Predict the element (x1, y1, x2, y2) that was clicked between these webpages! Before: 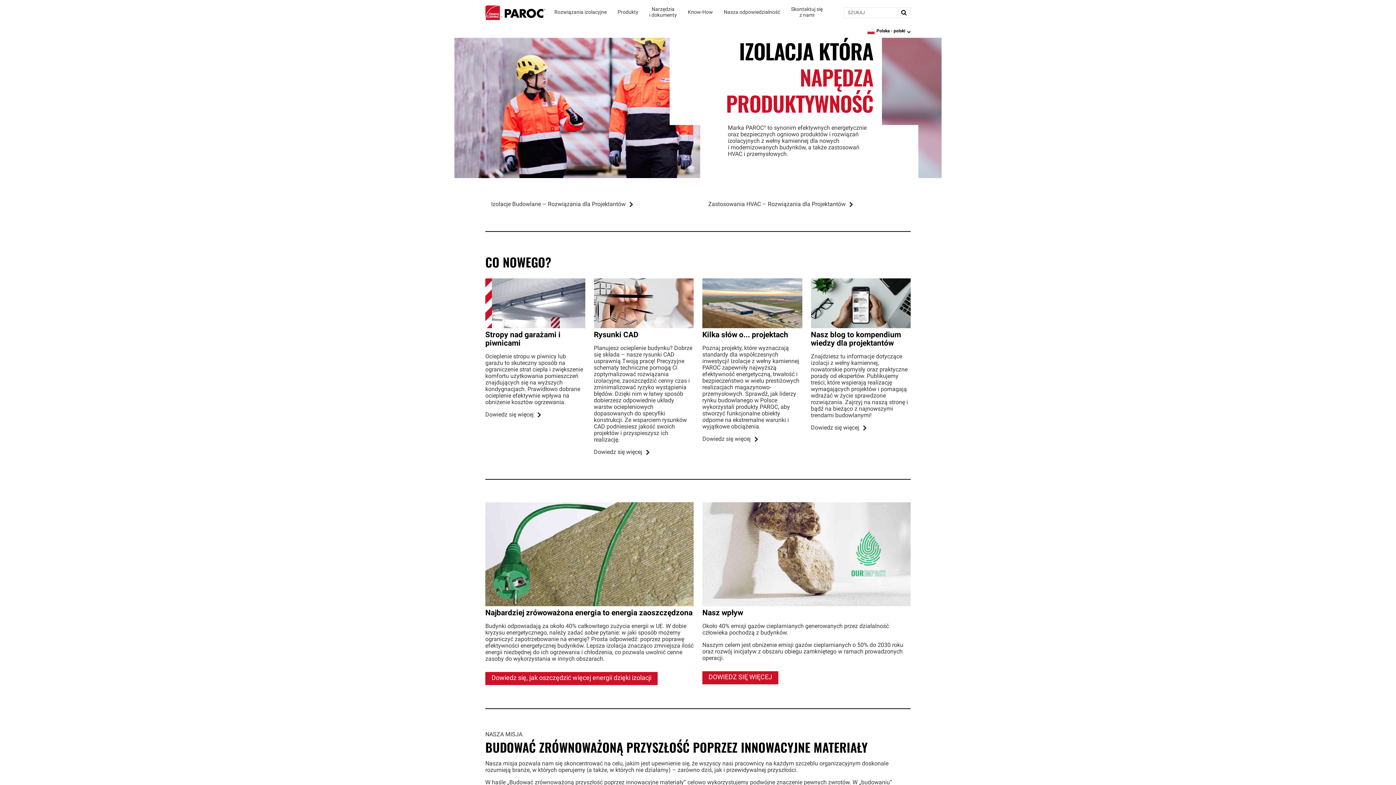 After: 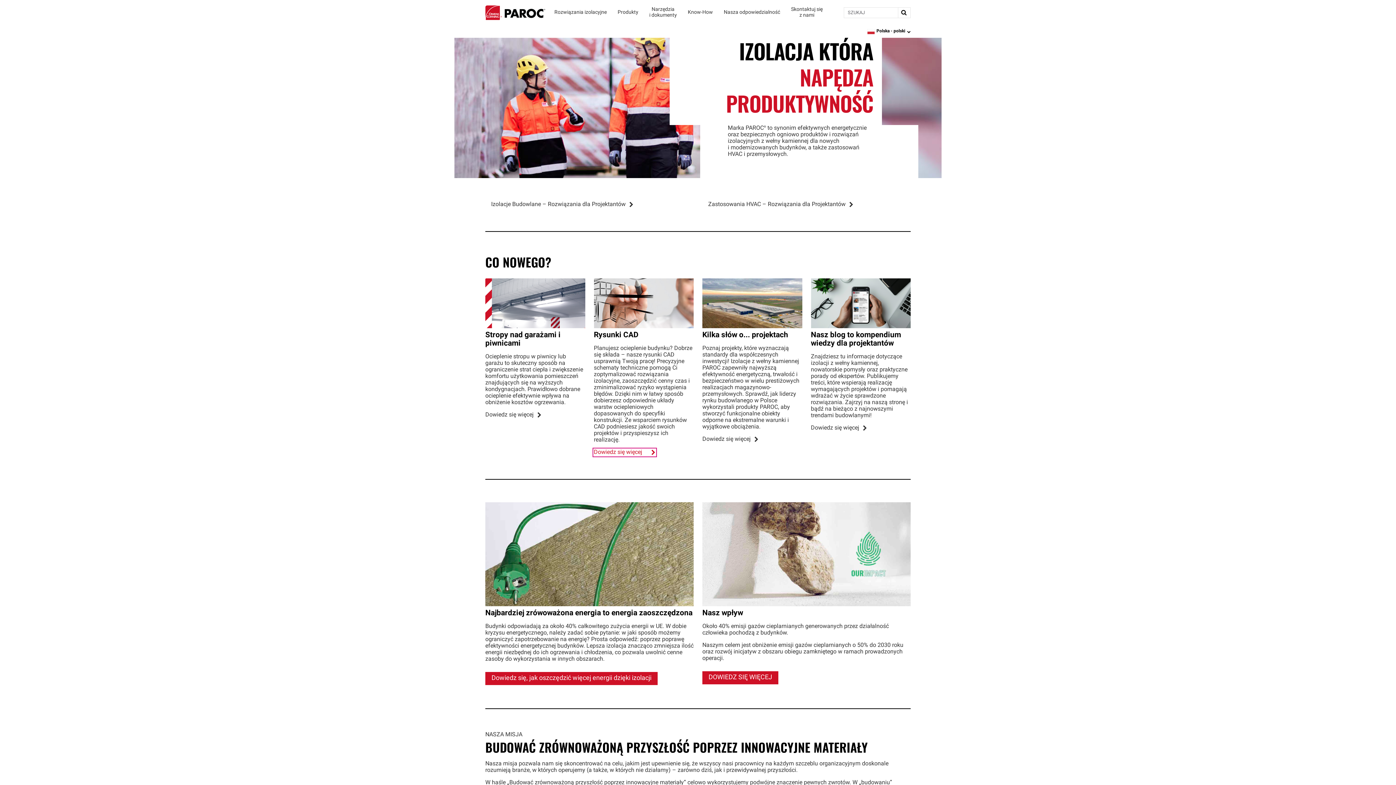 Action: bbox: (594, 449, 650, 455) label: Dowiedz się więcej